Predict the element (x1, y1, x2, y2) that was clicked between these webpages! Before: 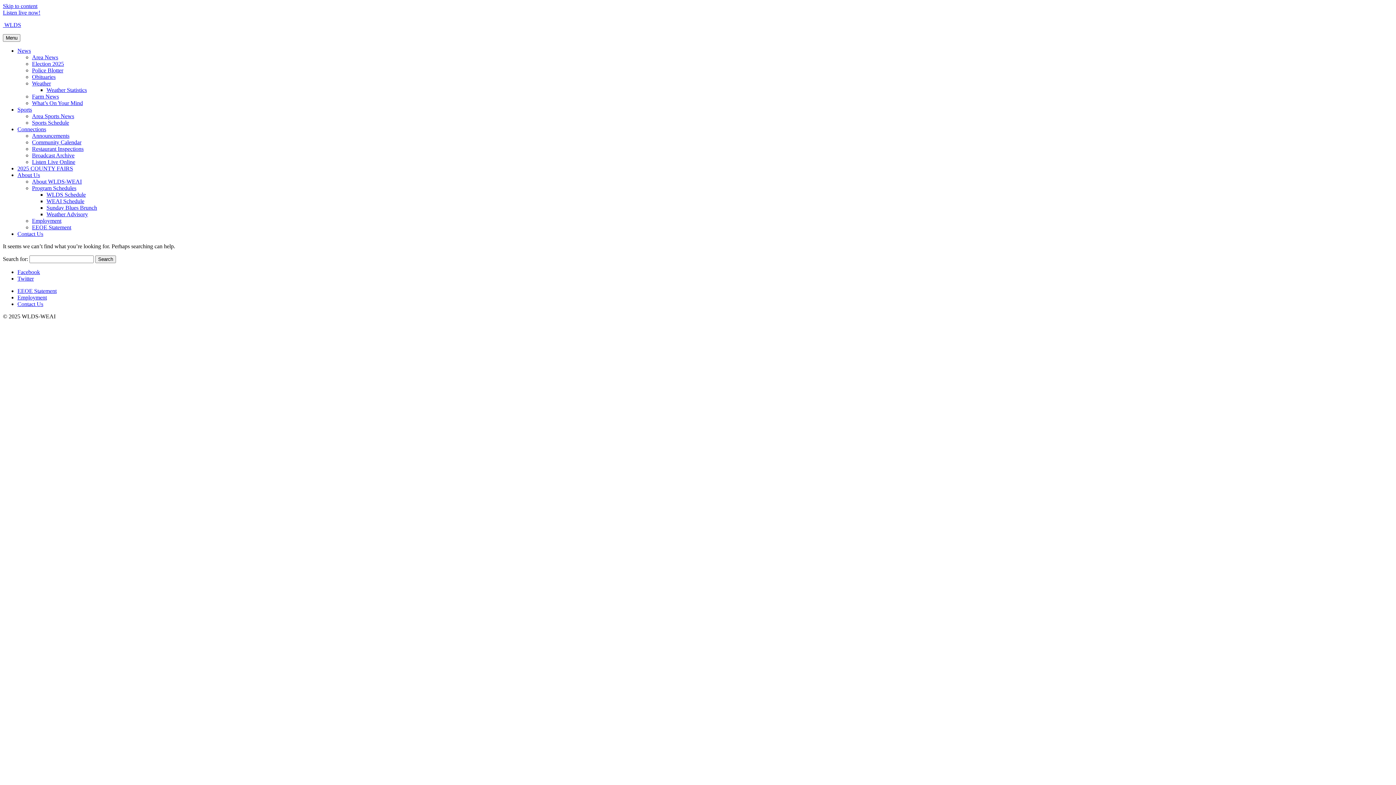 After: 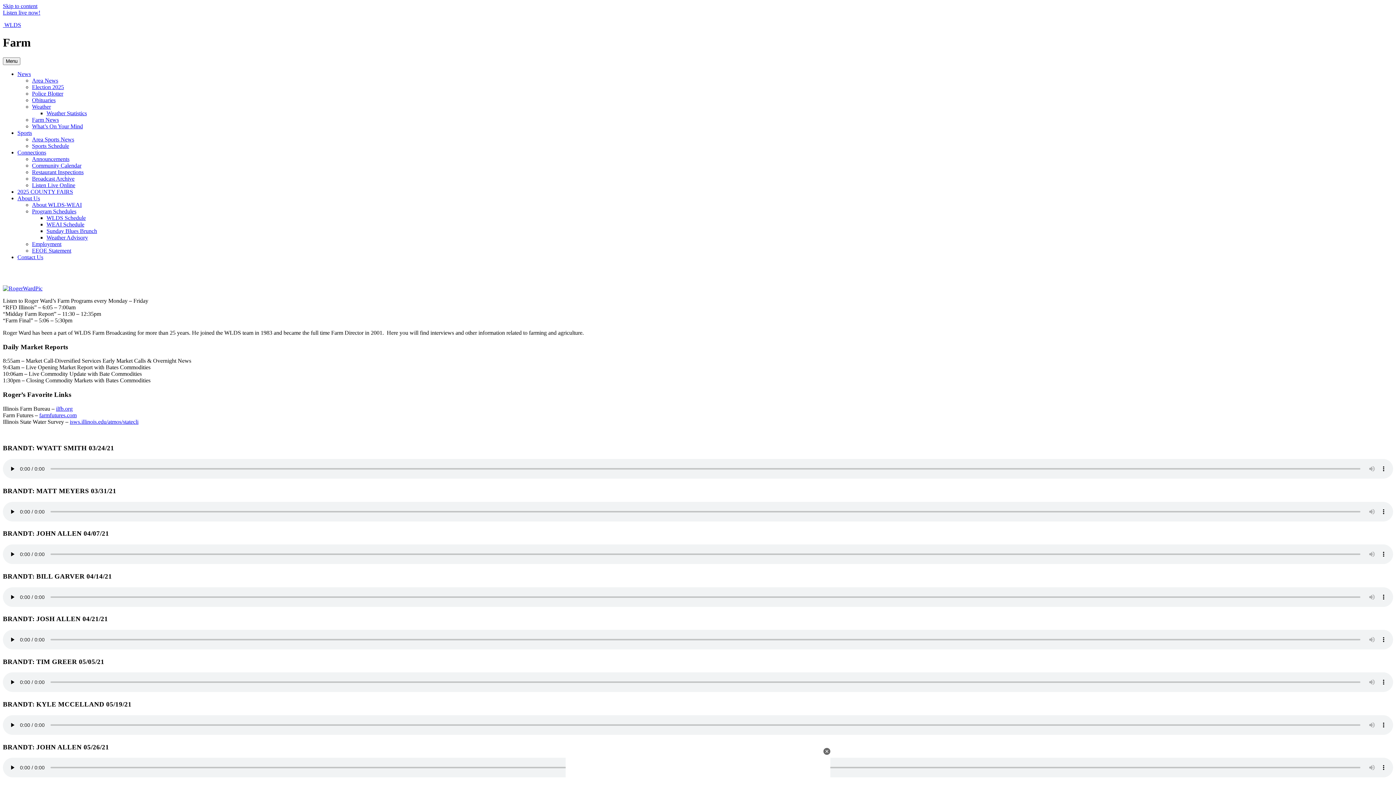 Action: bbox: (32, 93, 58, 99) label: Farm News